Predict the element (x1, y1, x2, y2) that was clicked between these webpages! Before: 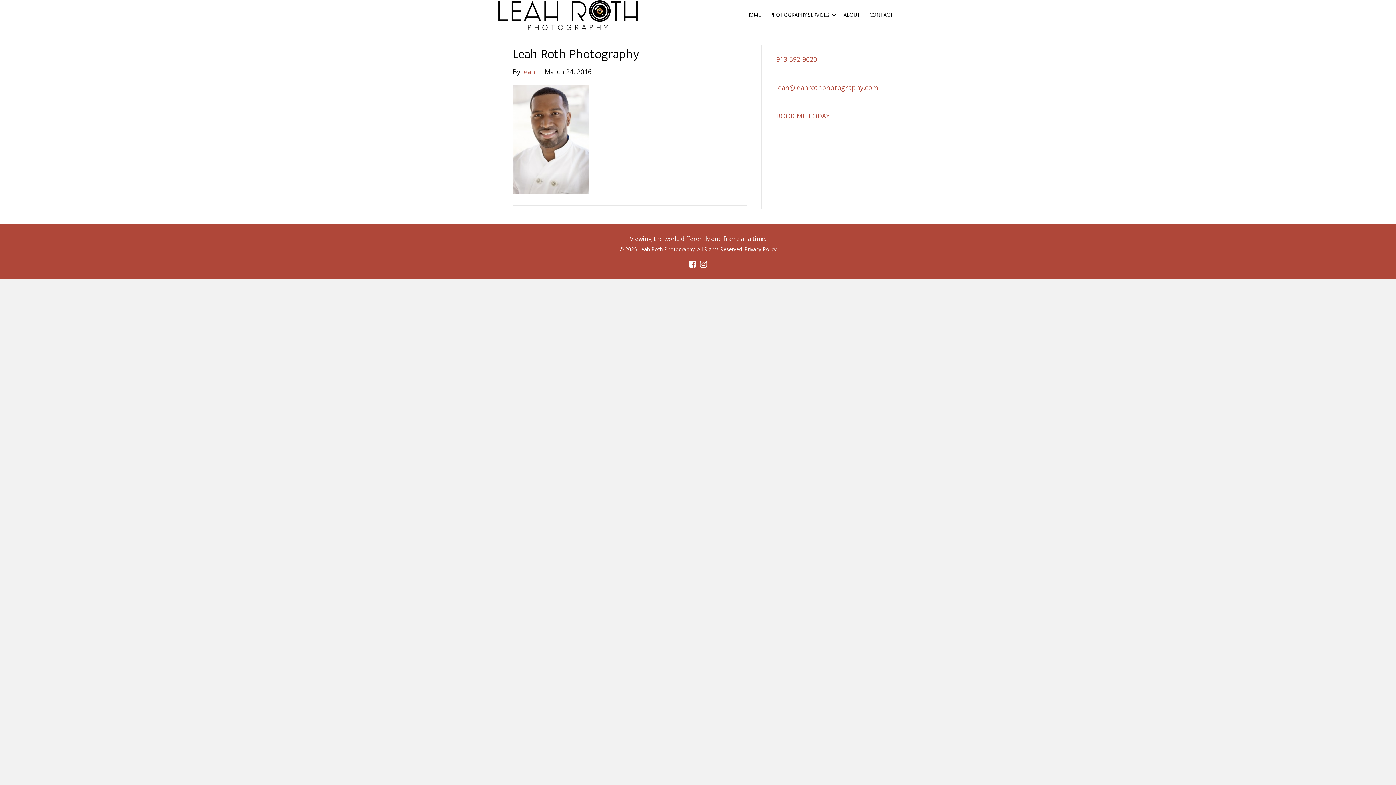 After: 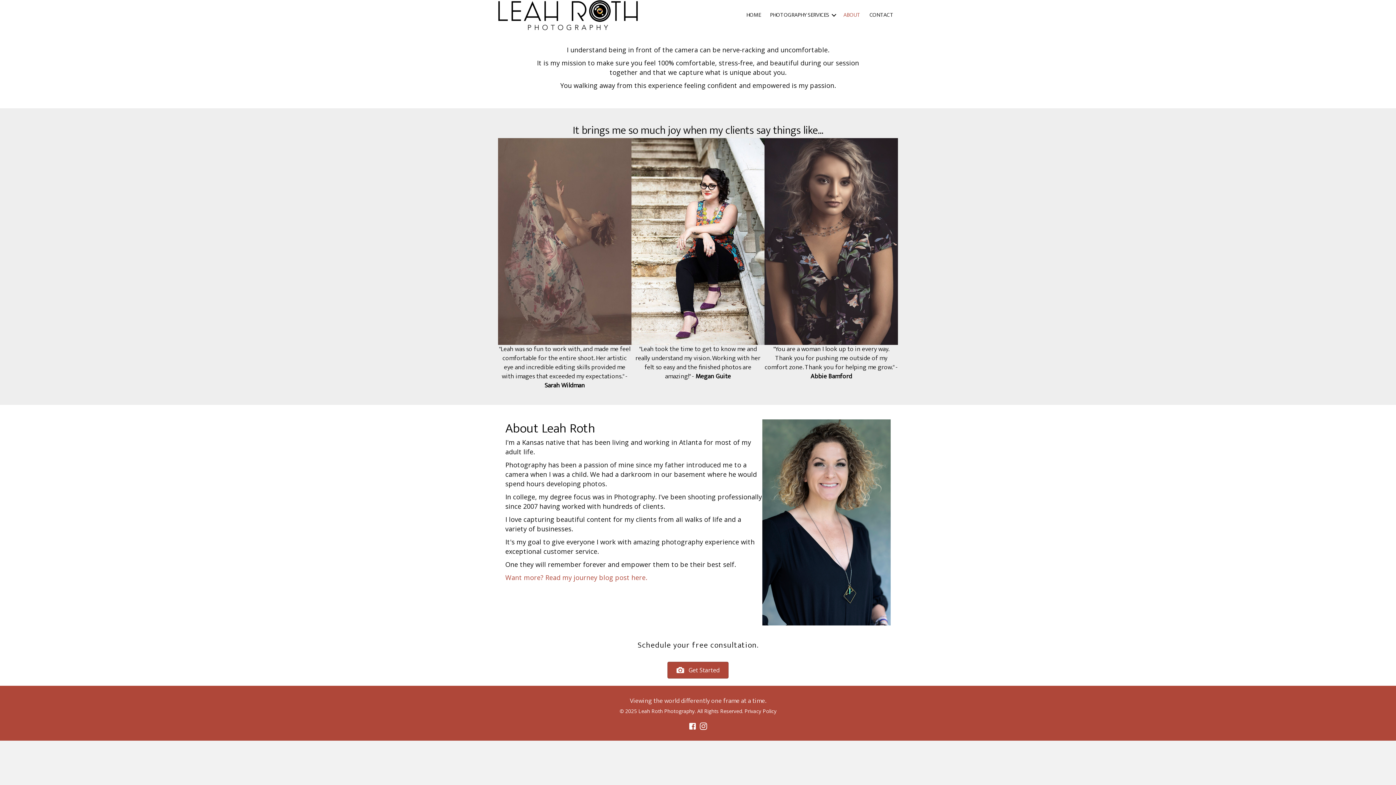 Action: label: ABOUT bbox: (839, 7, 865, 23)